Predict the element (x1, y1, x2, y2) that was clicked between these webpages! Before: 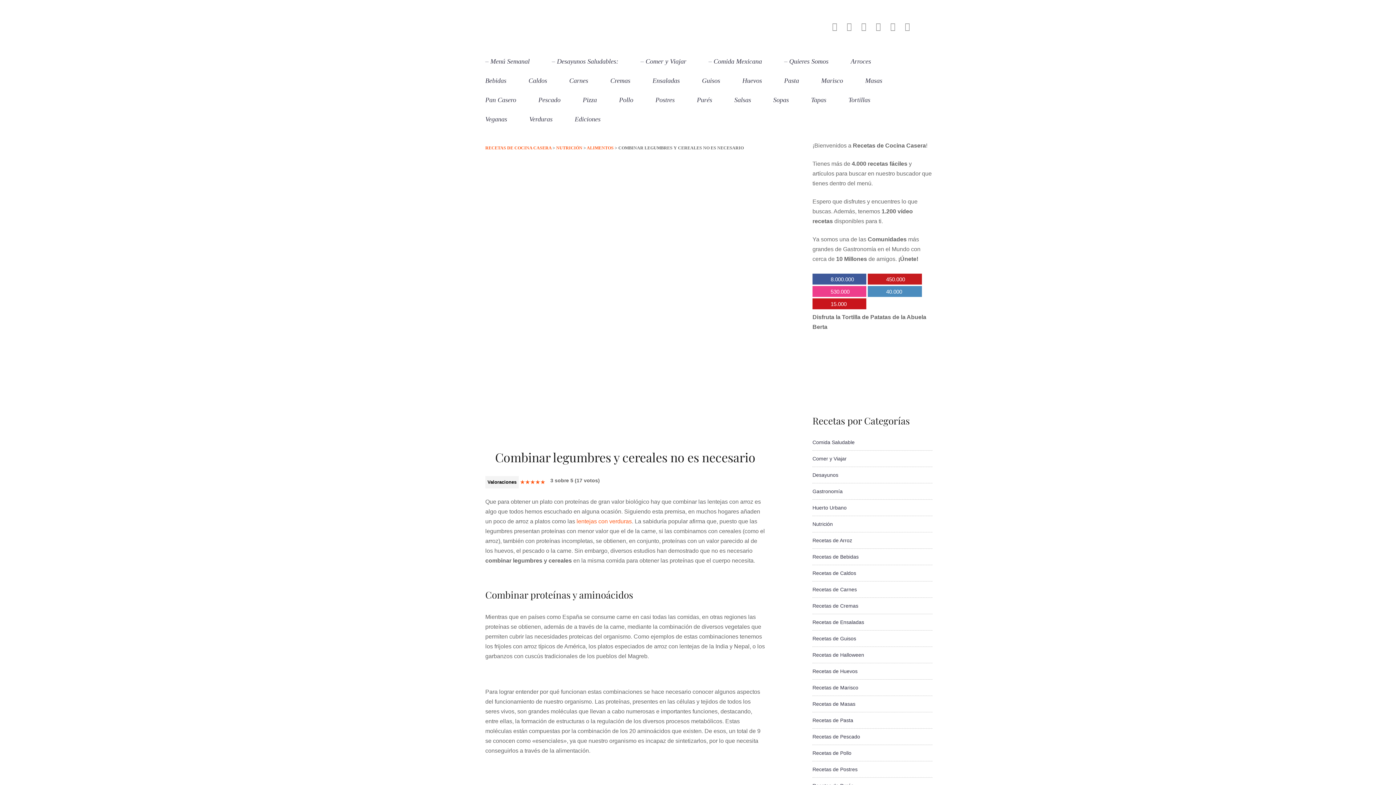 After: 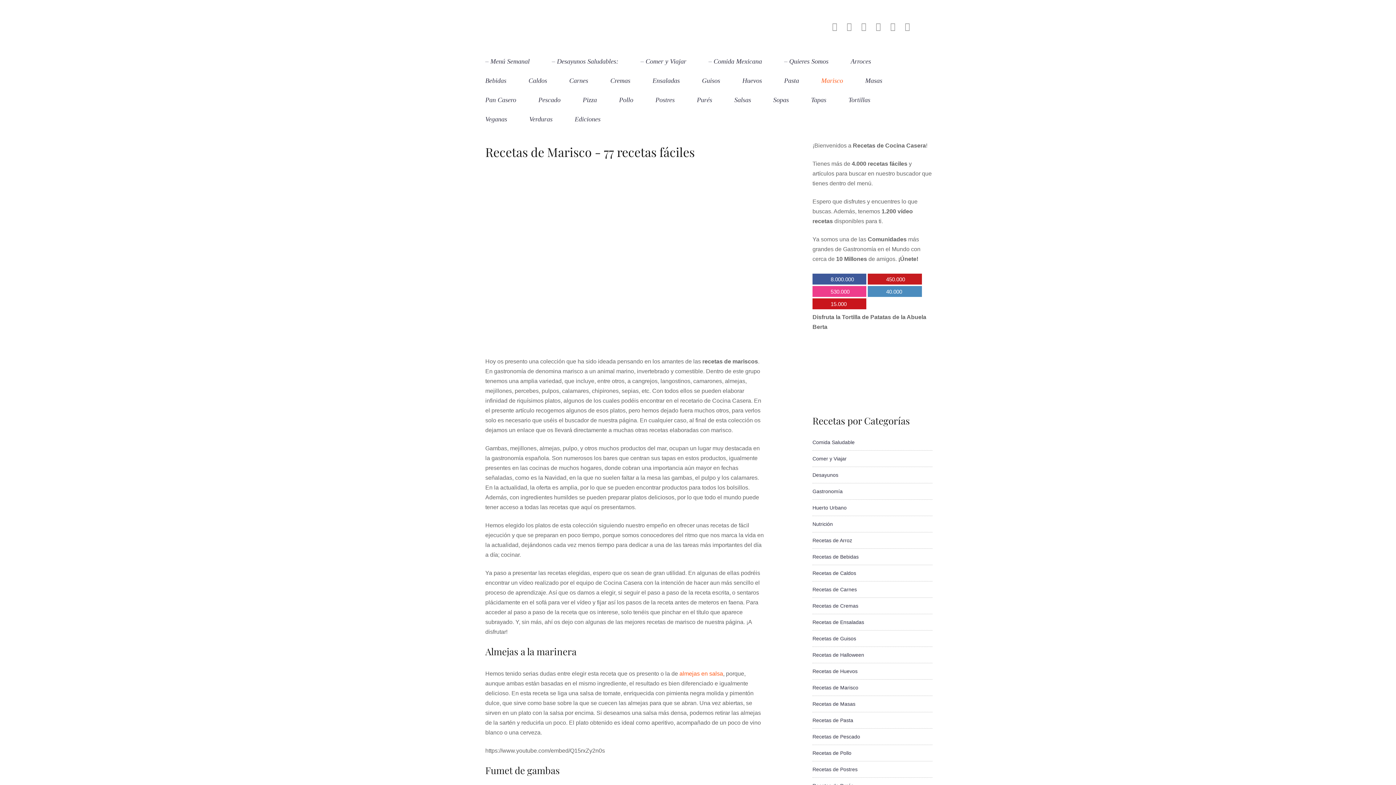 Action: bbox: (821, 77, 843, 84) label: Marisco